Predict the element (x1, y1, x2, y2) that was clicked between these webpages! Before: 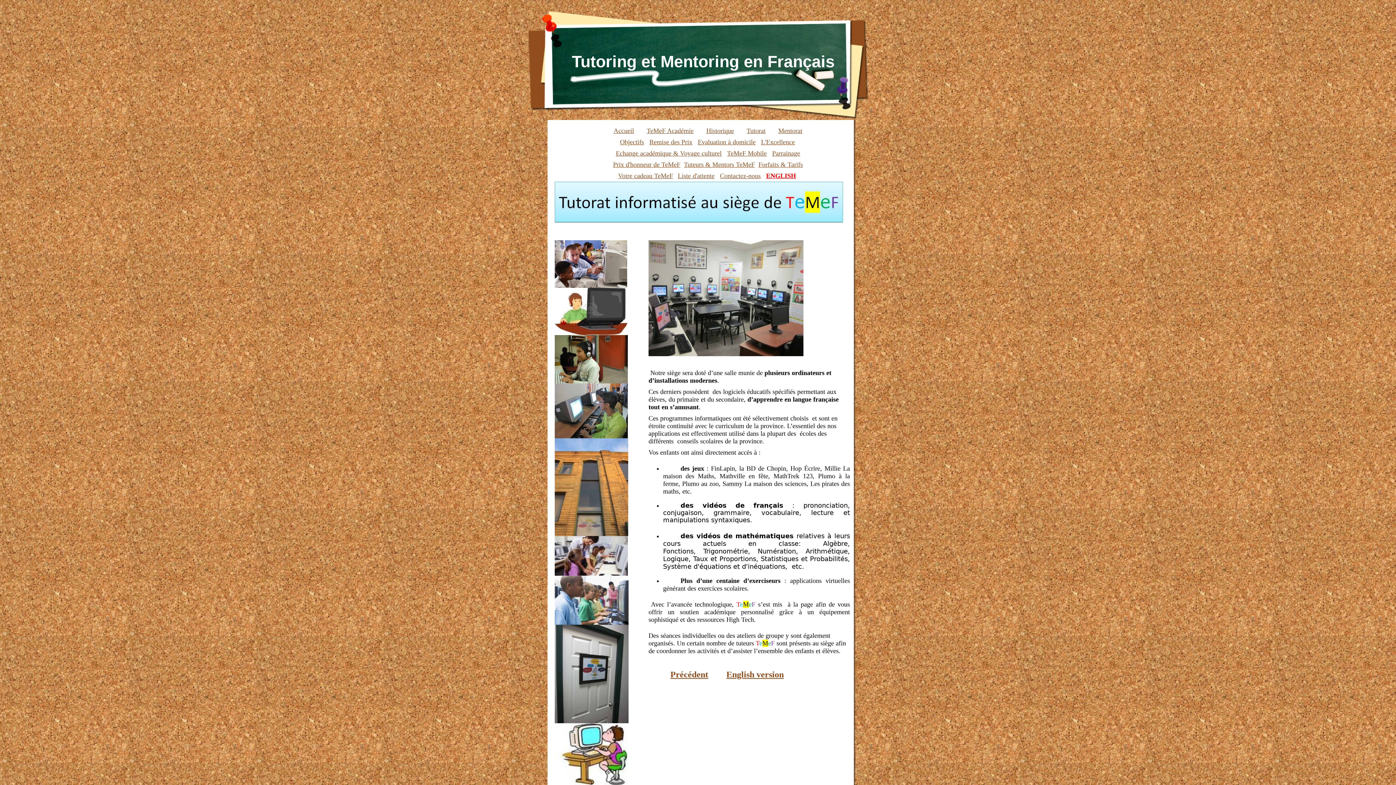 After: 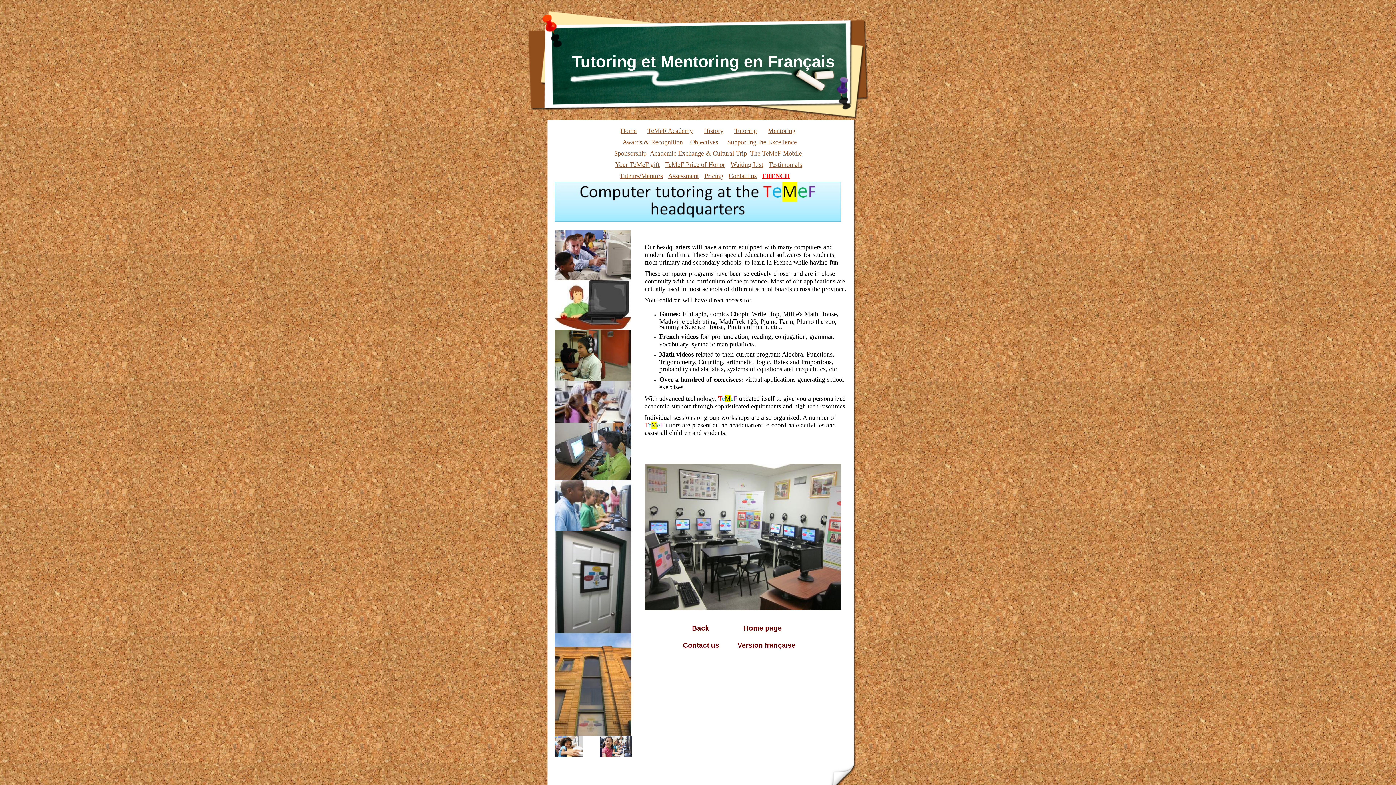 Action: bbox: (726, 670, 784, 679) label: English version